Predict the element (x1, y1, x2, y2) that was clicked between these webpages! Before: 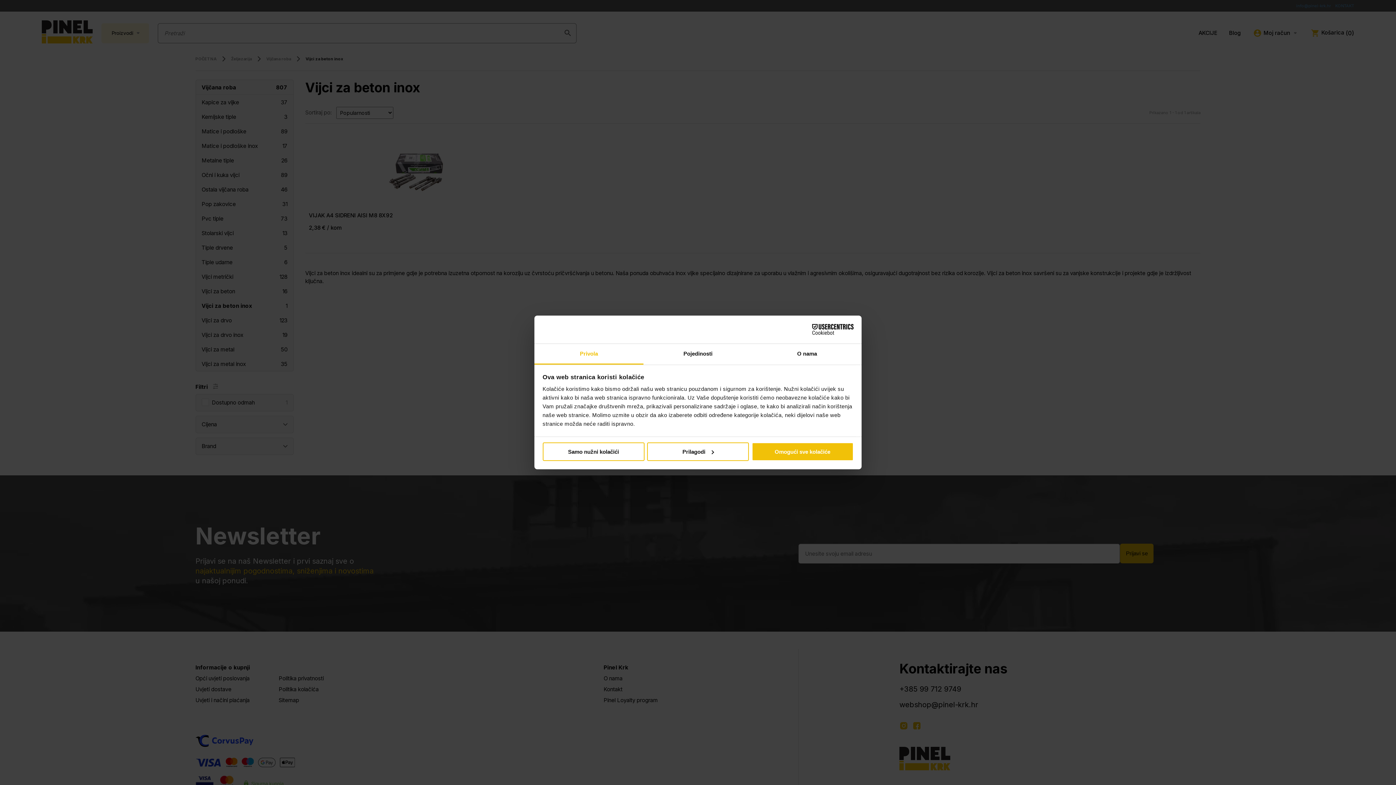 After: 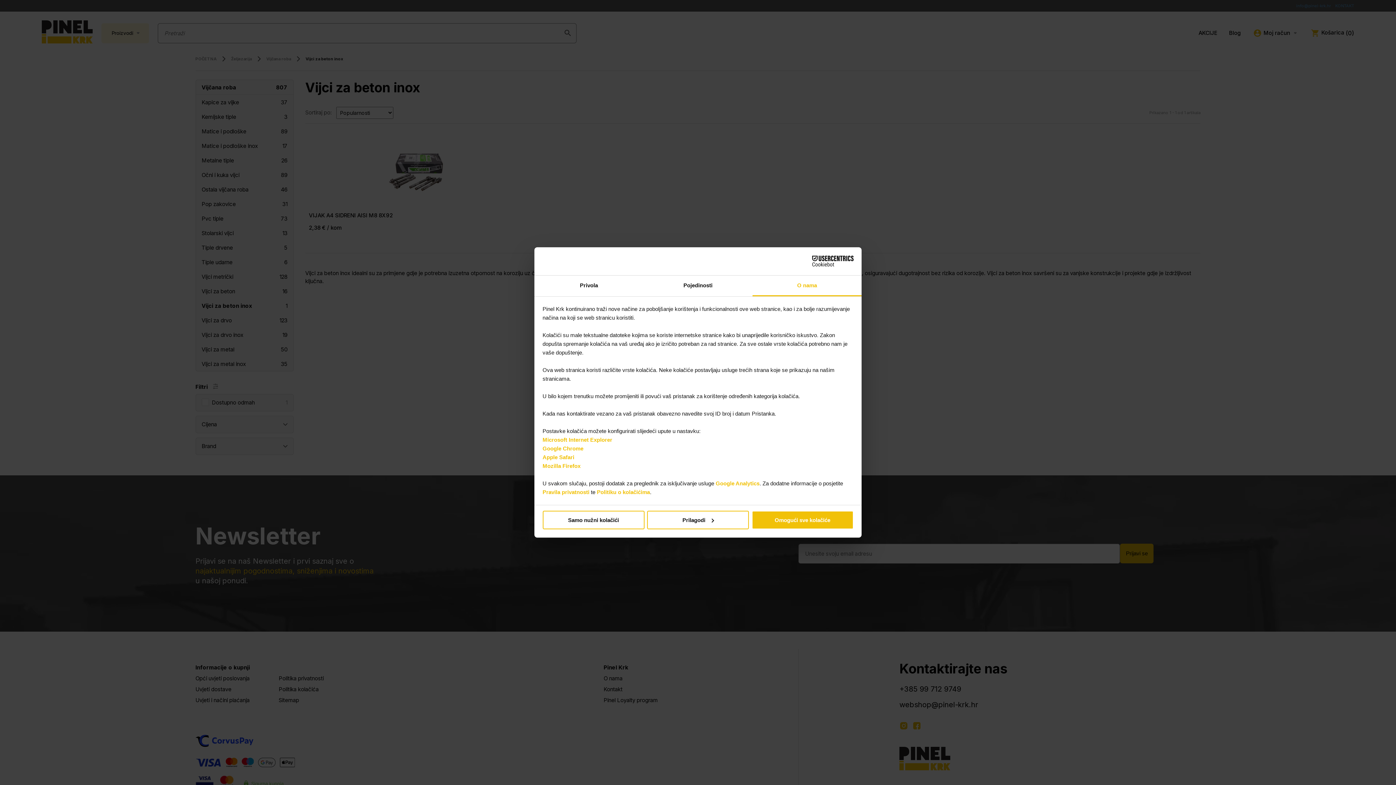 Action: label: O nama bbox: (752, 344, 861, 364)